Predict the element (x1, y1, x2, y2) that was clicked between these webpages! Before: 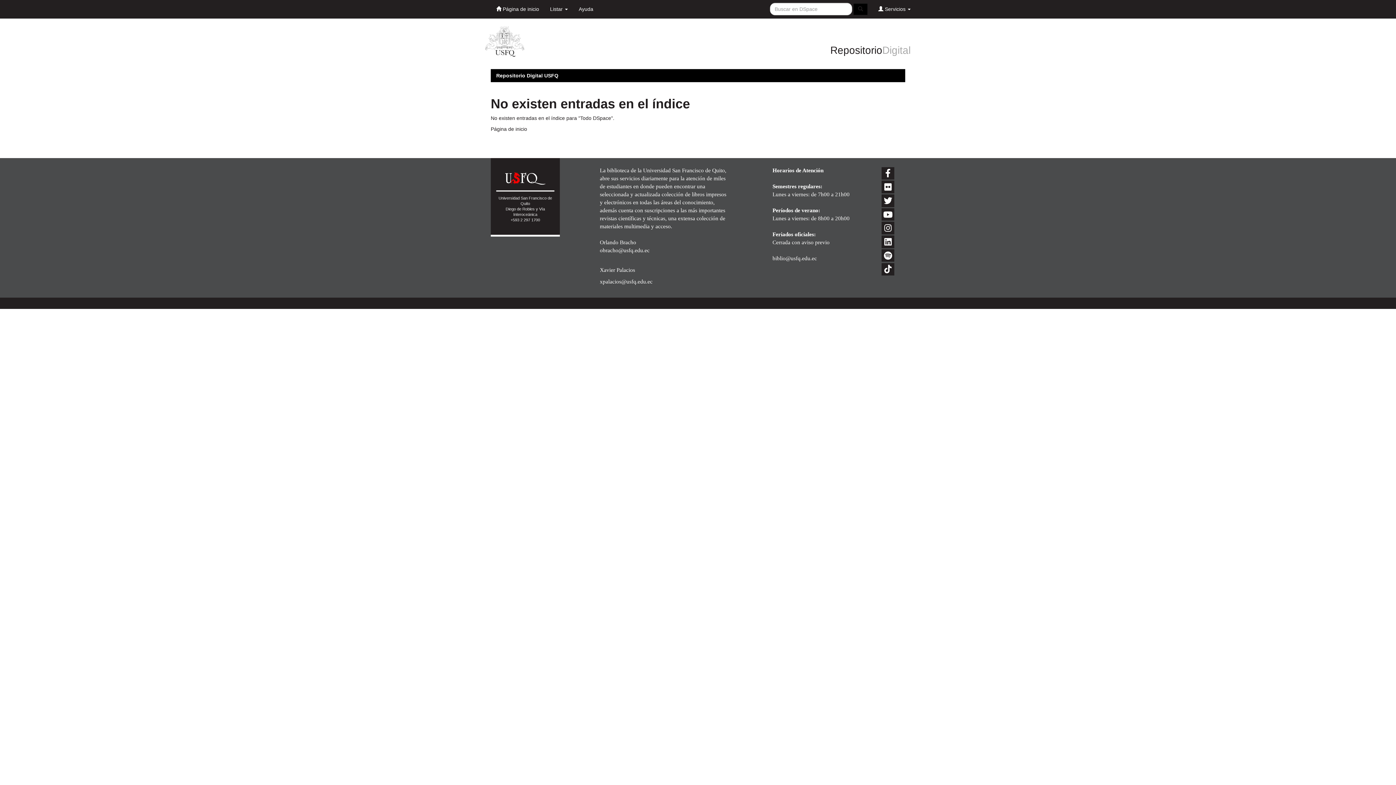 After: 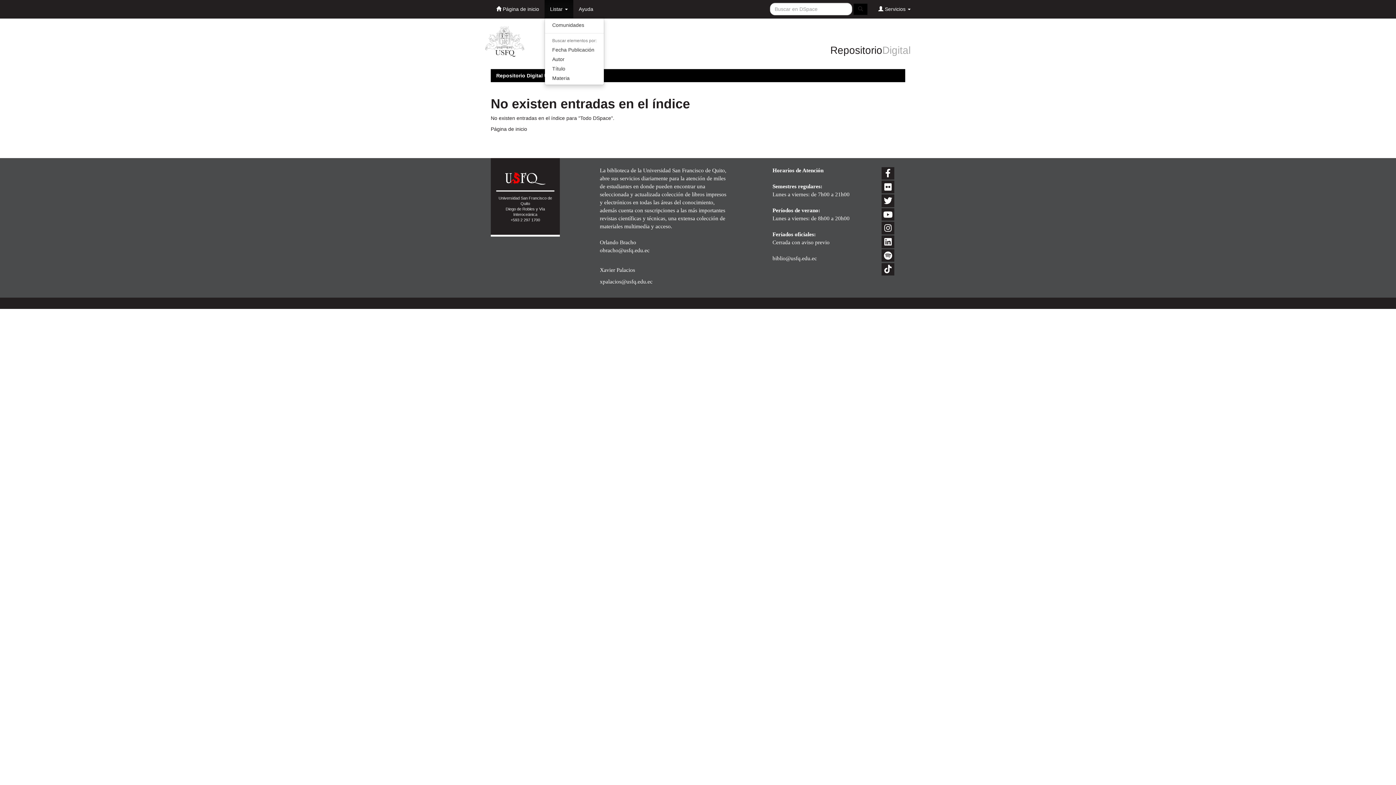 Action: bbox: (544, 0, 573, 18) label: Listar 